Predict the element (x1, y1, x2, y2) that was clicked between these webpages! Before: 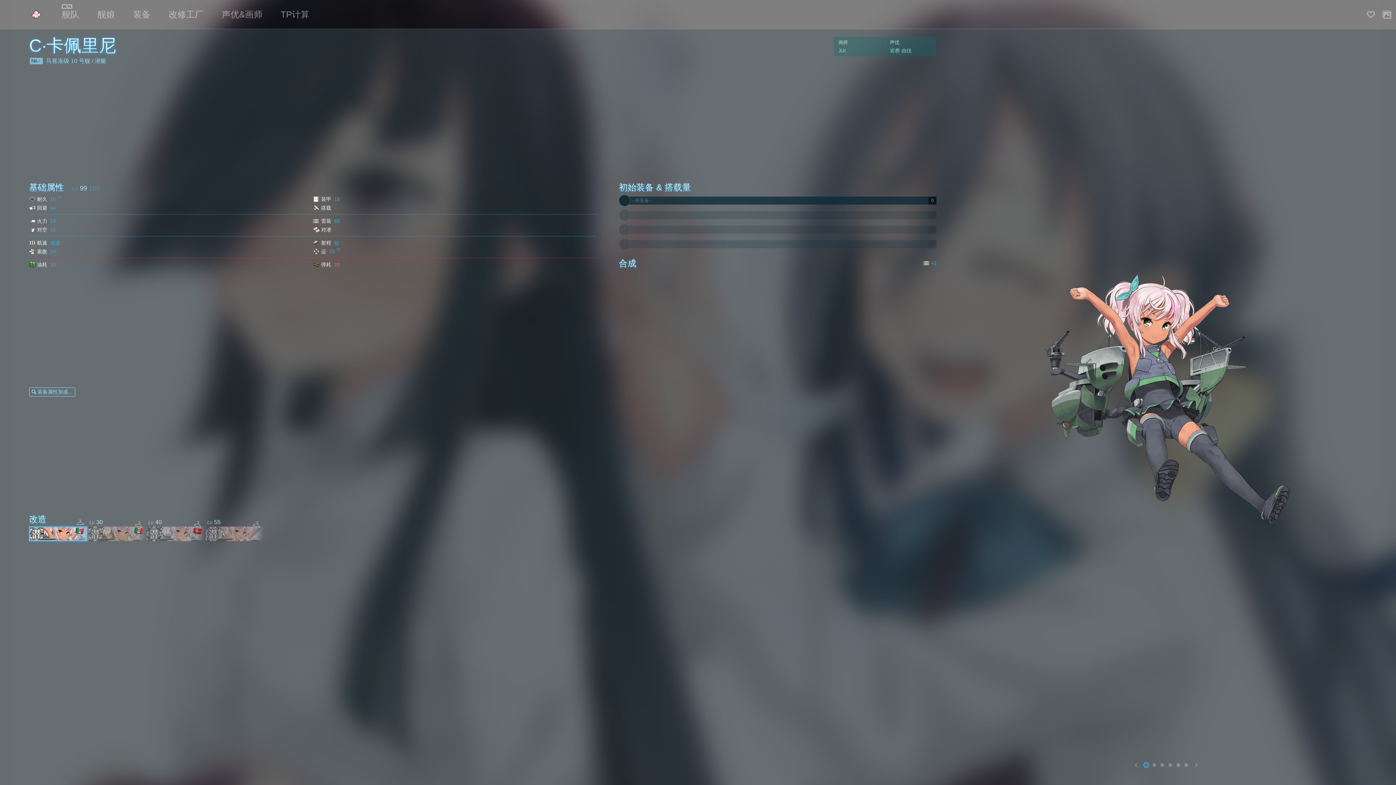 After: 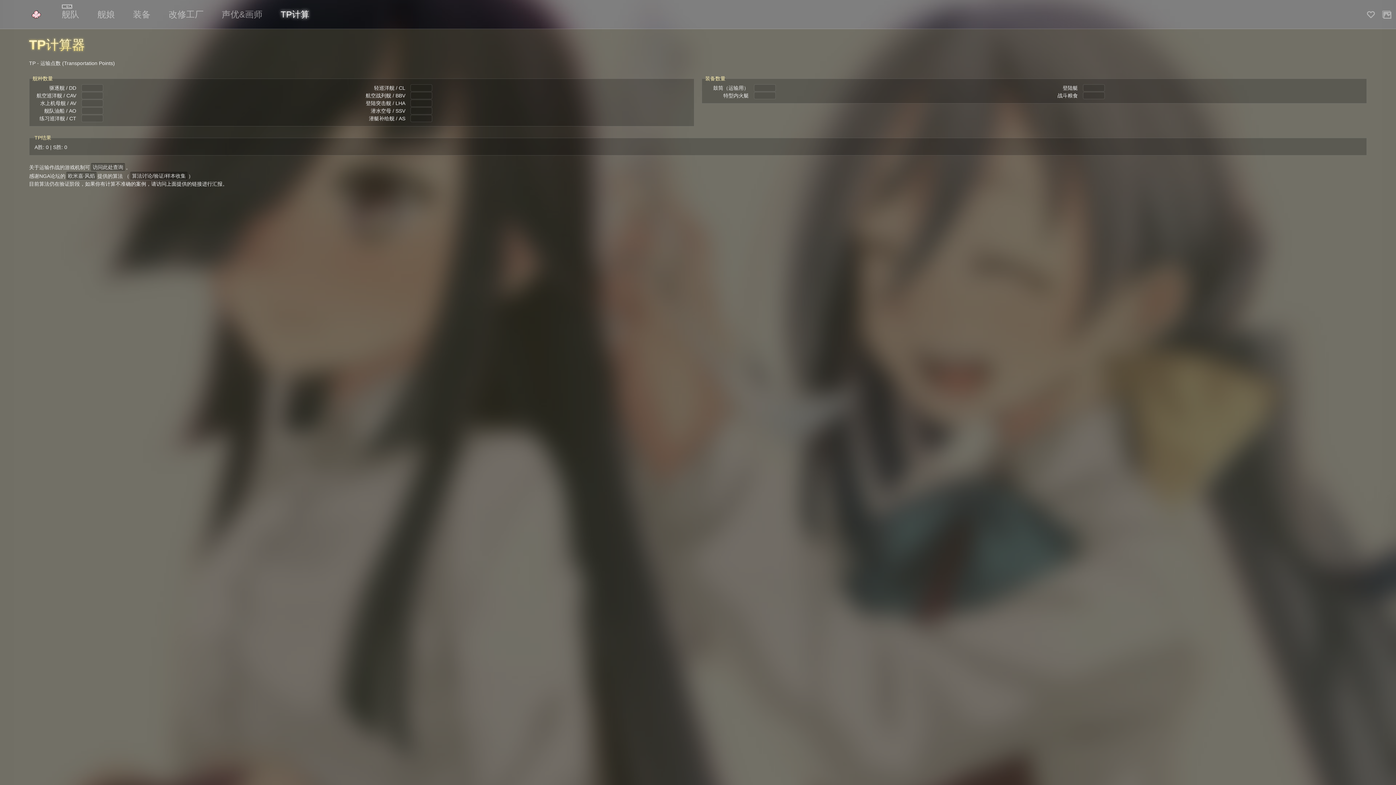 Action: bbox: (277, 0, 313, 28) label: TP计算